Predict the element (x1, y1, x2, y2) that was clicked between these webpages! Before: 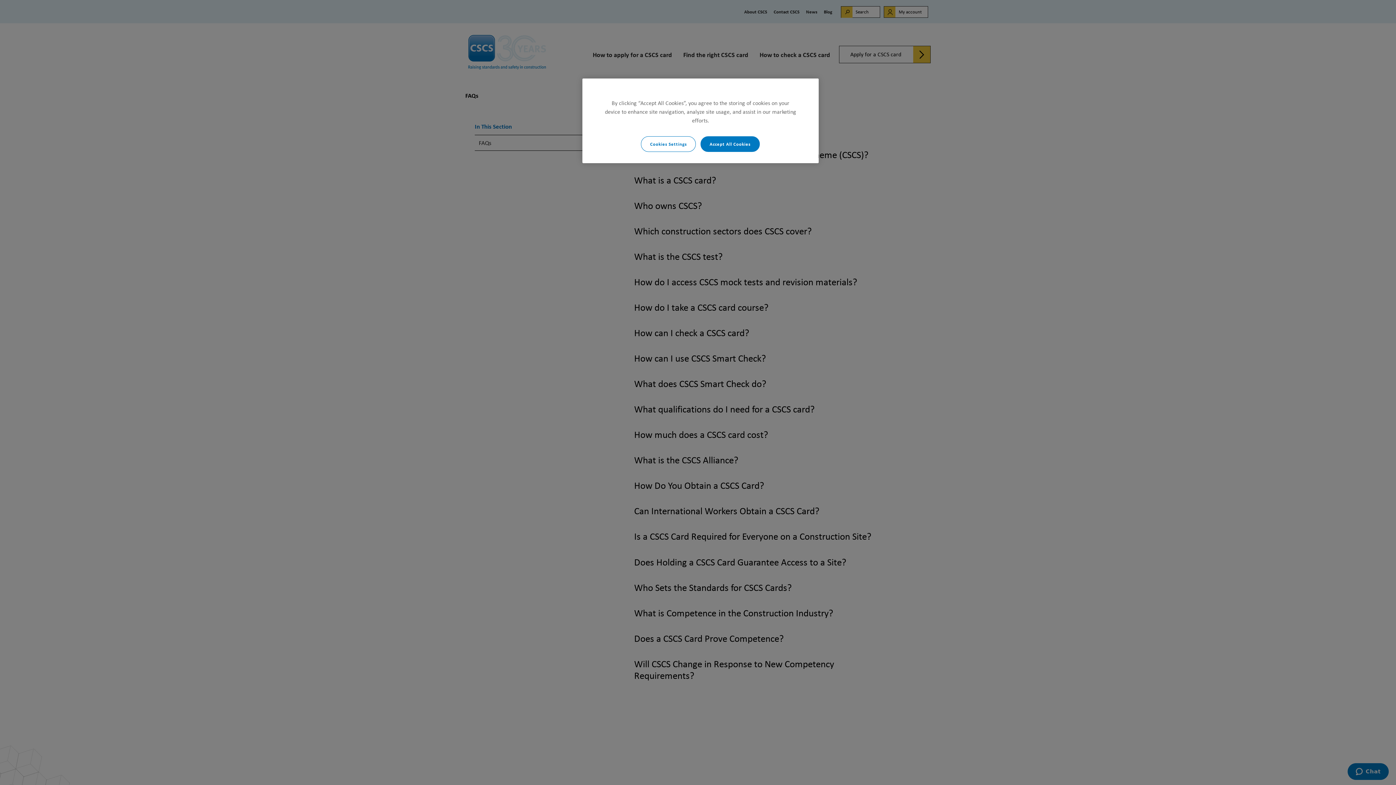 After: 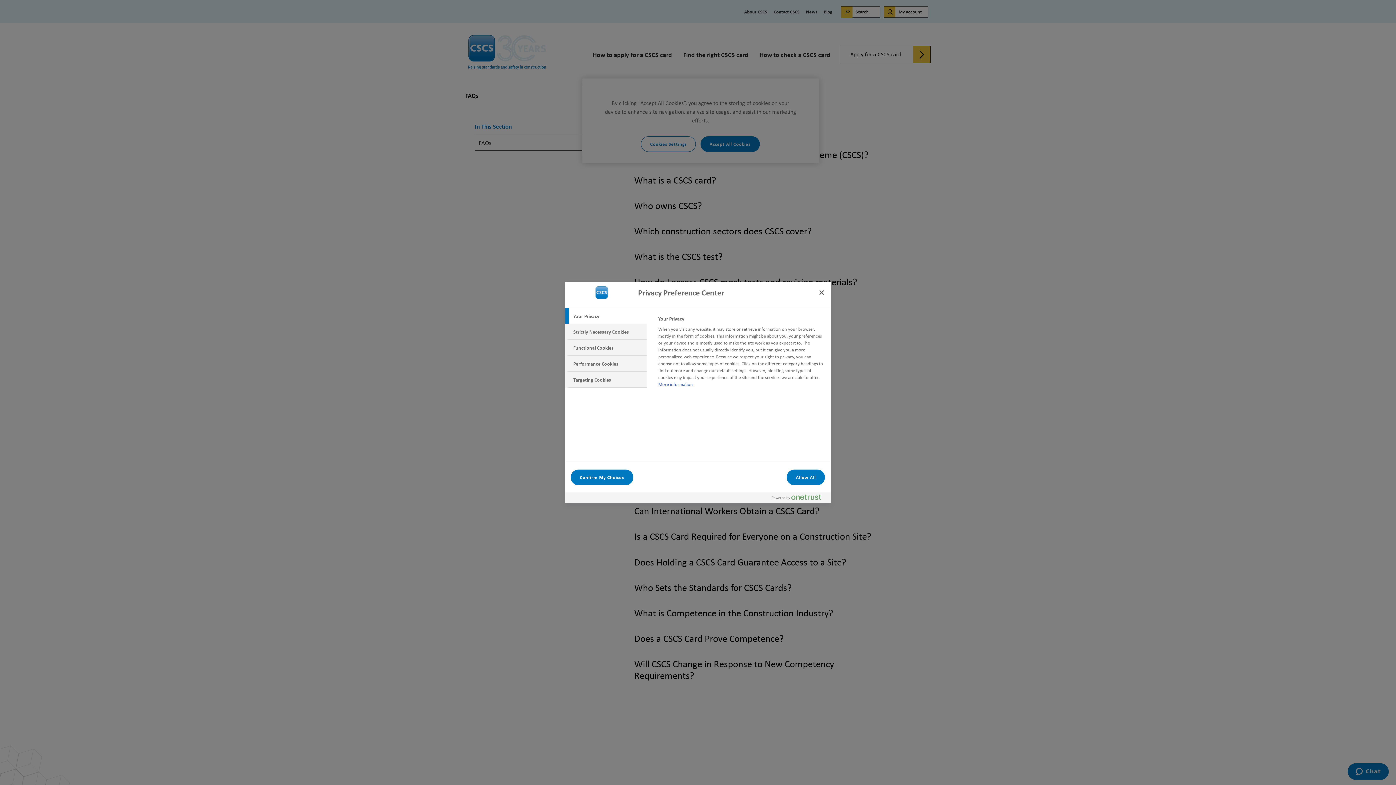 Action: bbox: (641, 136, 696, 152) label: Cookies Settings